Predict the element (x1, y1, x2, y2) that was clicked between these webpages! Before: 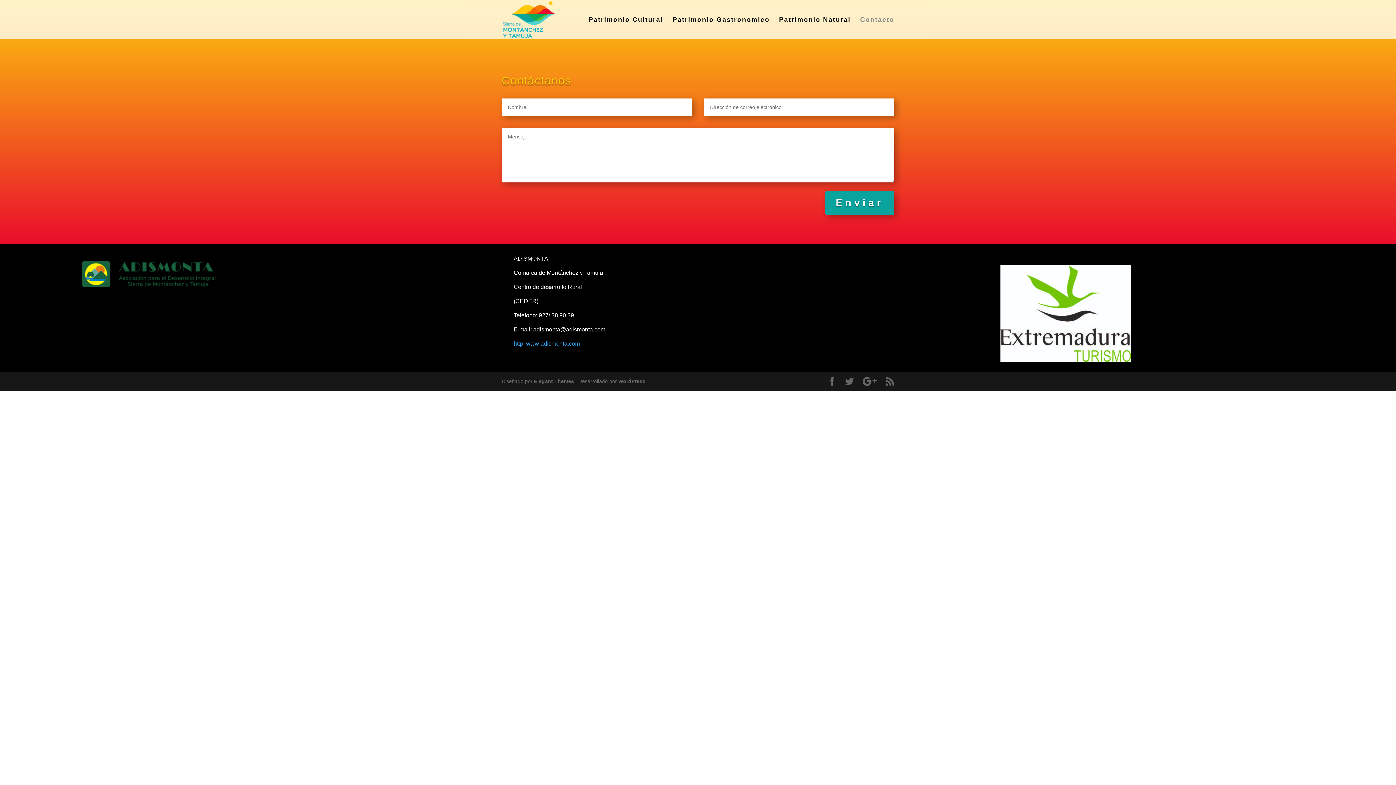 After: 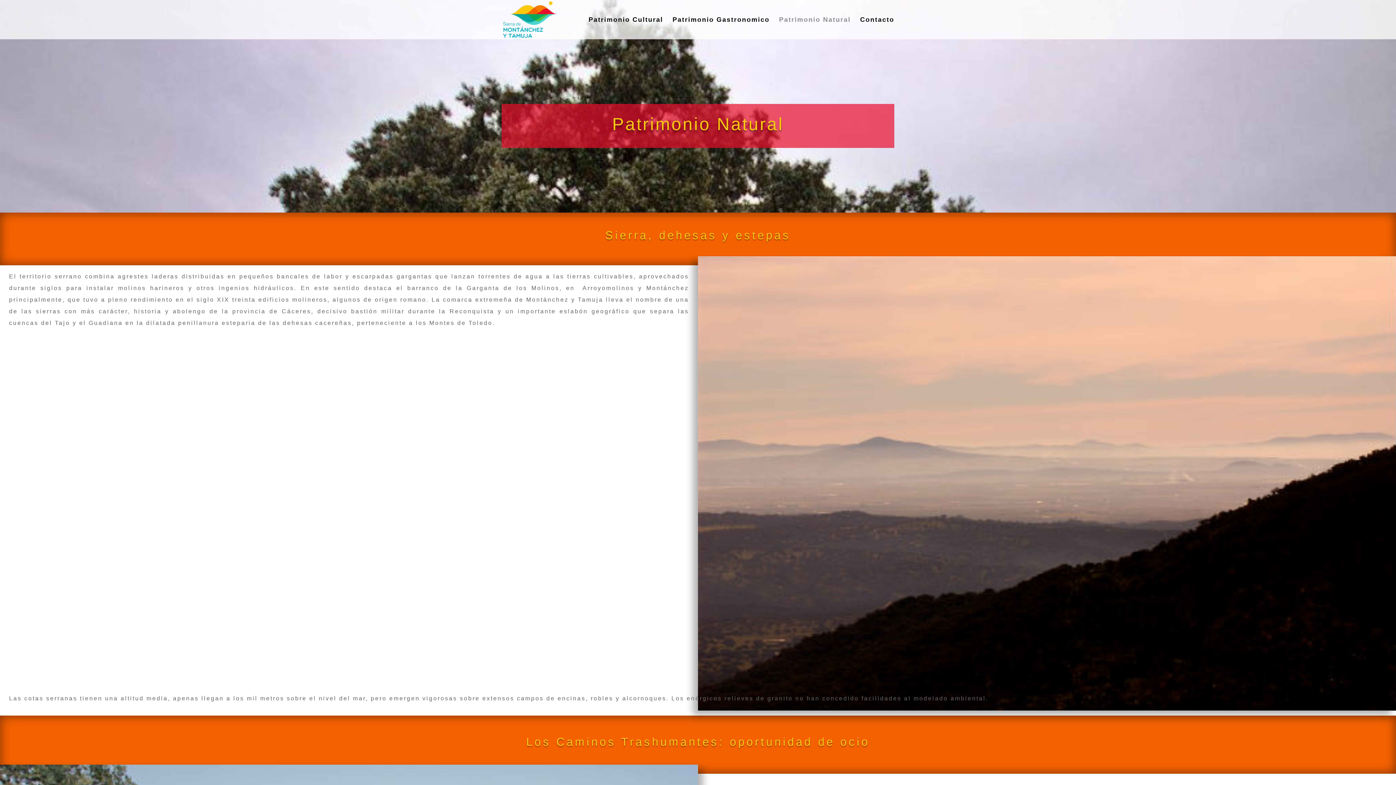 Action: label: Patrimonio Natural bbox: (779, 17, 850, 39)